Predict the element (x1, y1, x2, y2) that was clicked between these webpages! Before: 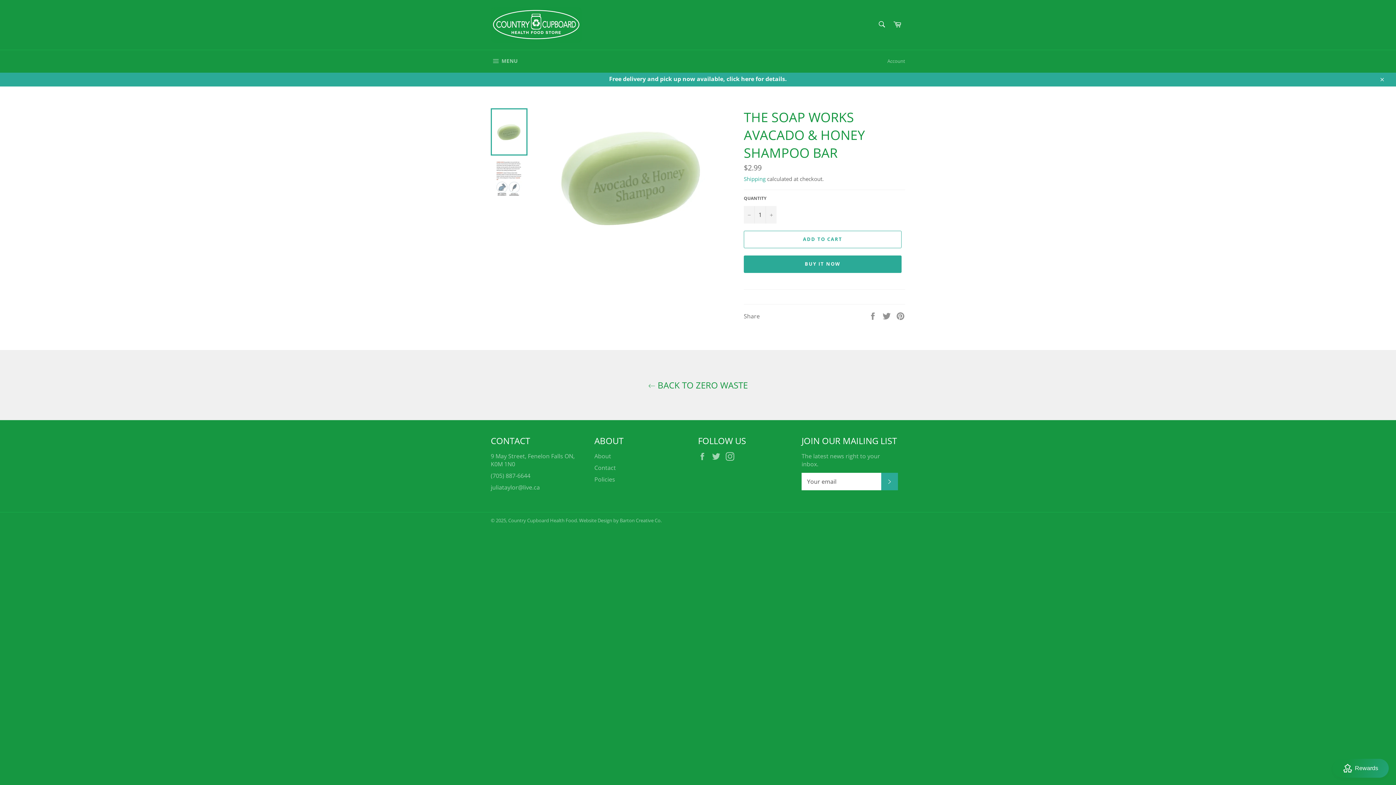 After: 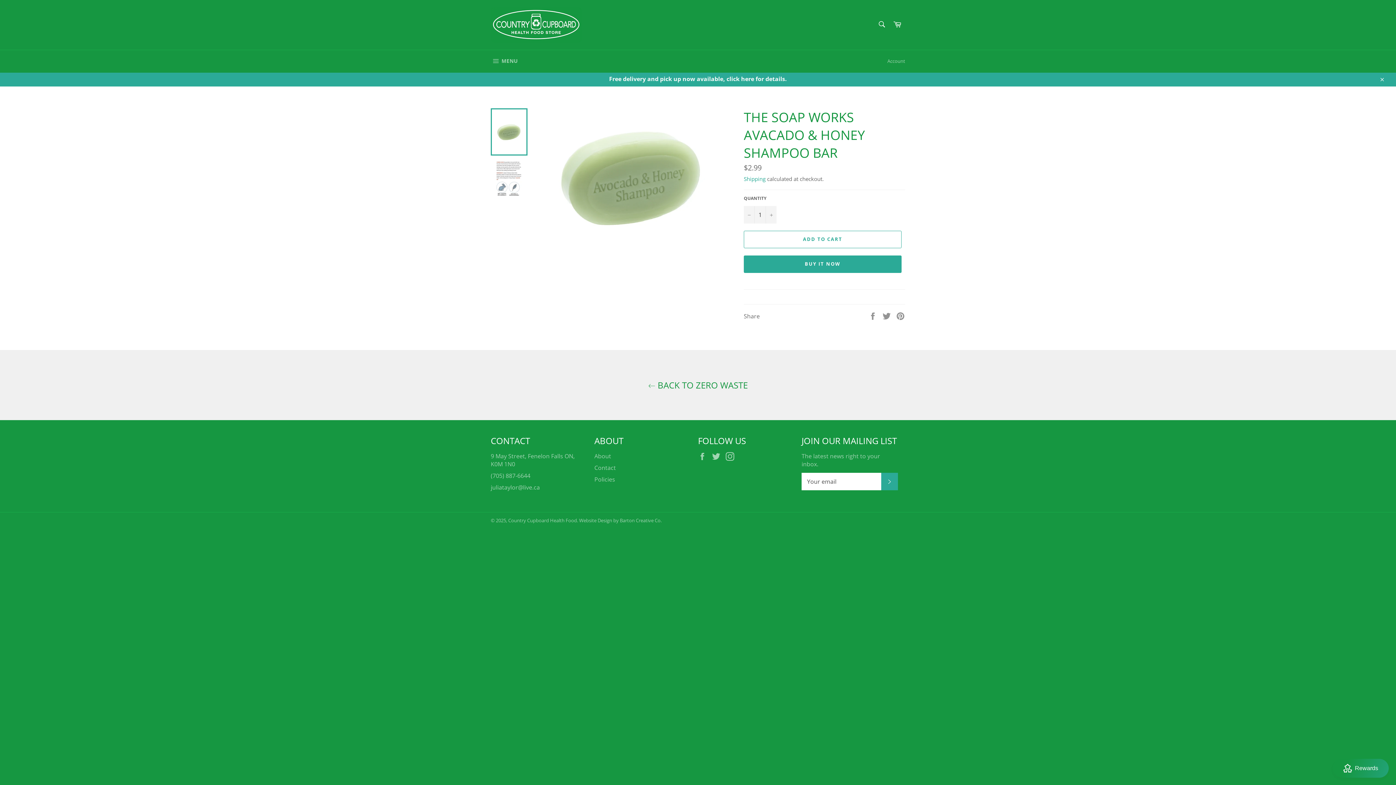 Action: bbox: (490, 108, 527, 155)